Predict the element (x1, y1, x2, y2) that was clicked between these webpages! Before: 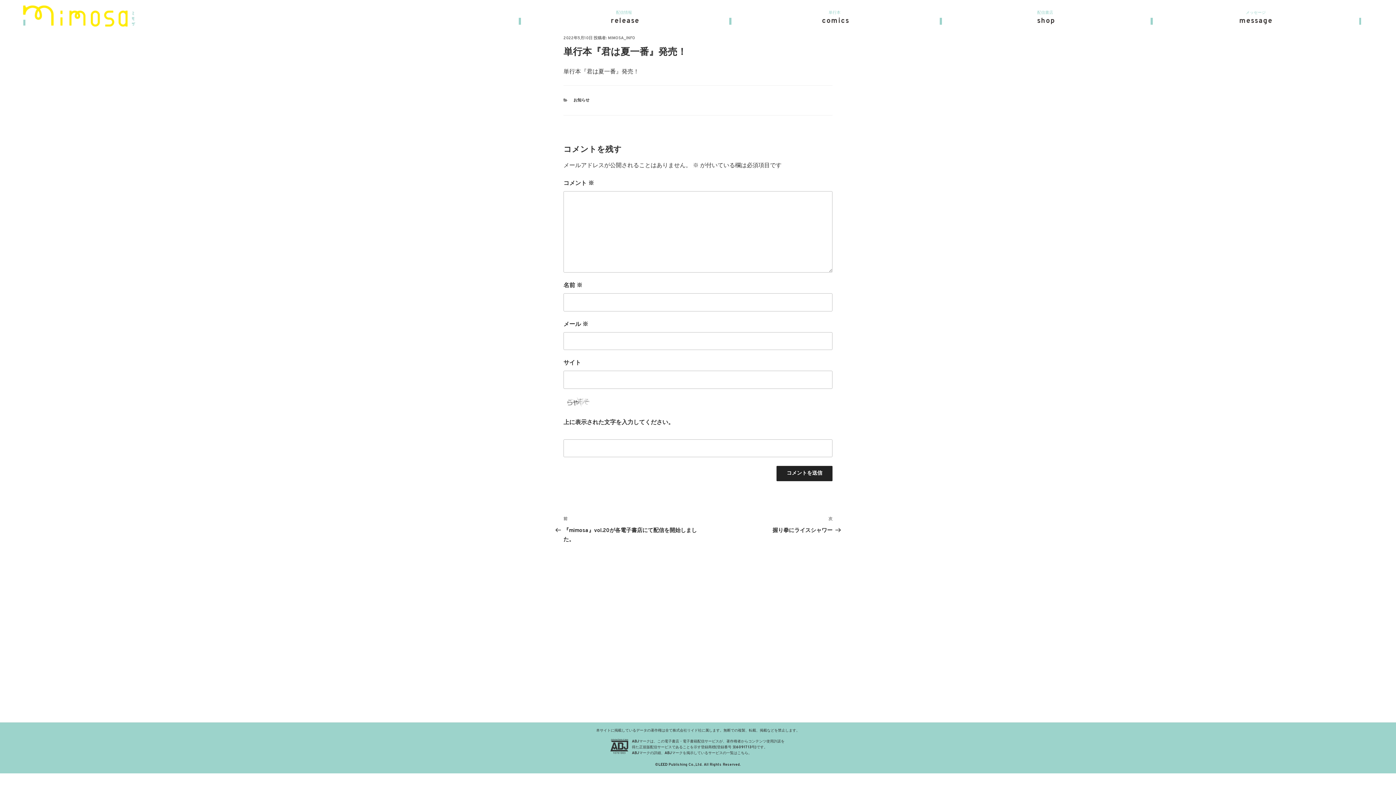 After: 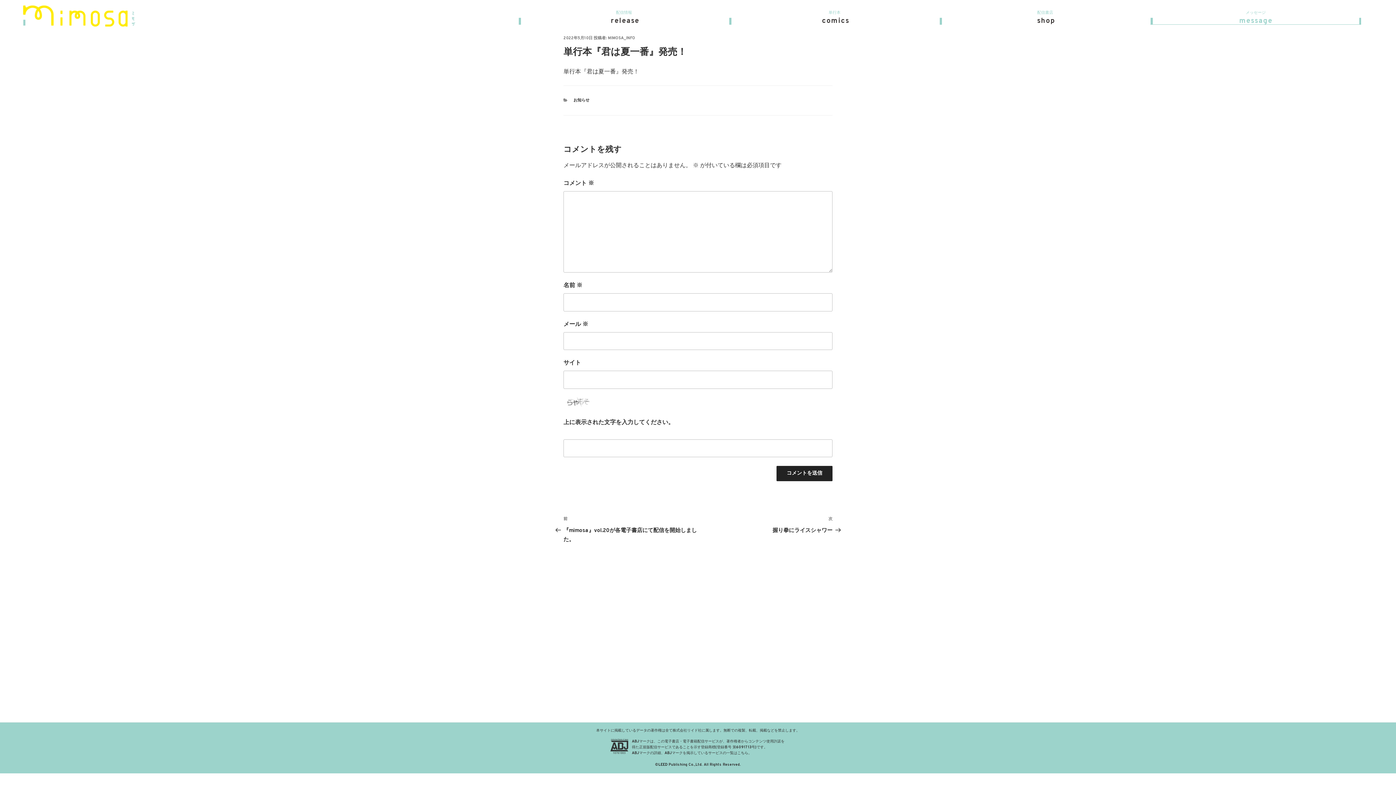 Action: bbox: (1150, 10, 1361, 24) label: メッセージ
message